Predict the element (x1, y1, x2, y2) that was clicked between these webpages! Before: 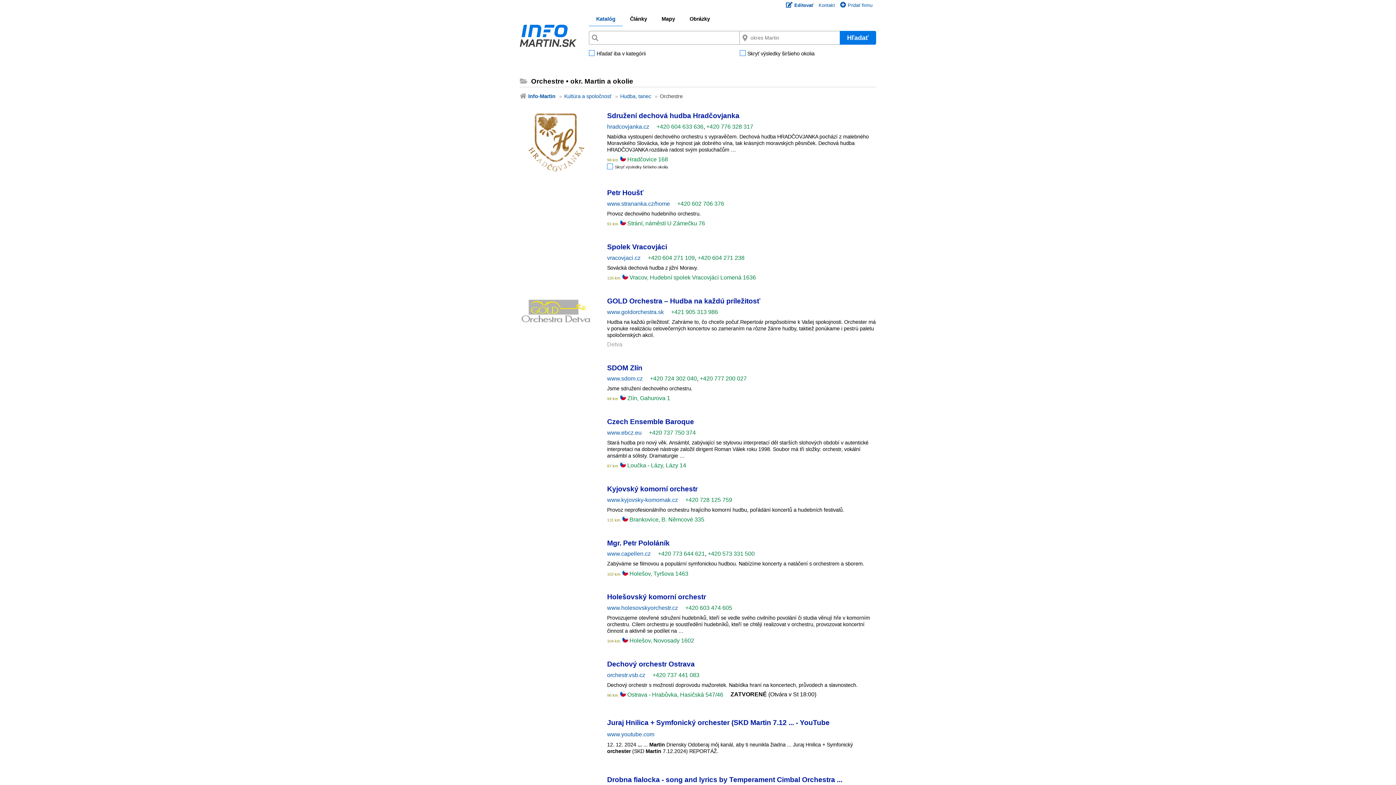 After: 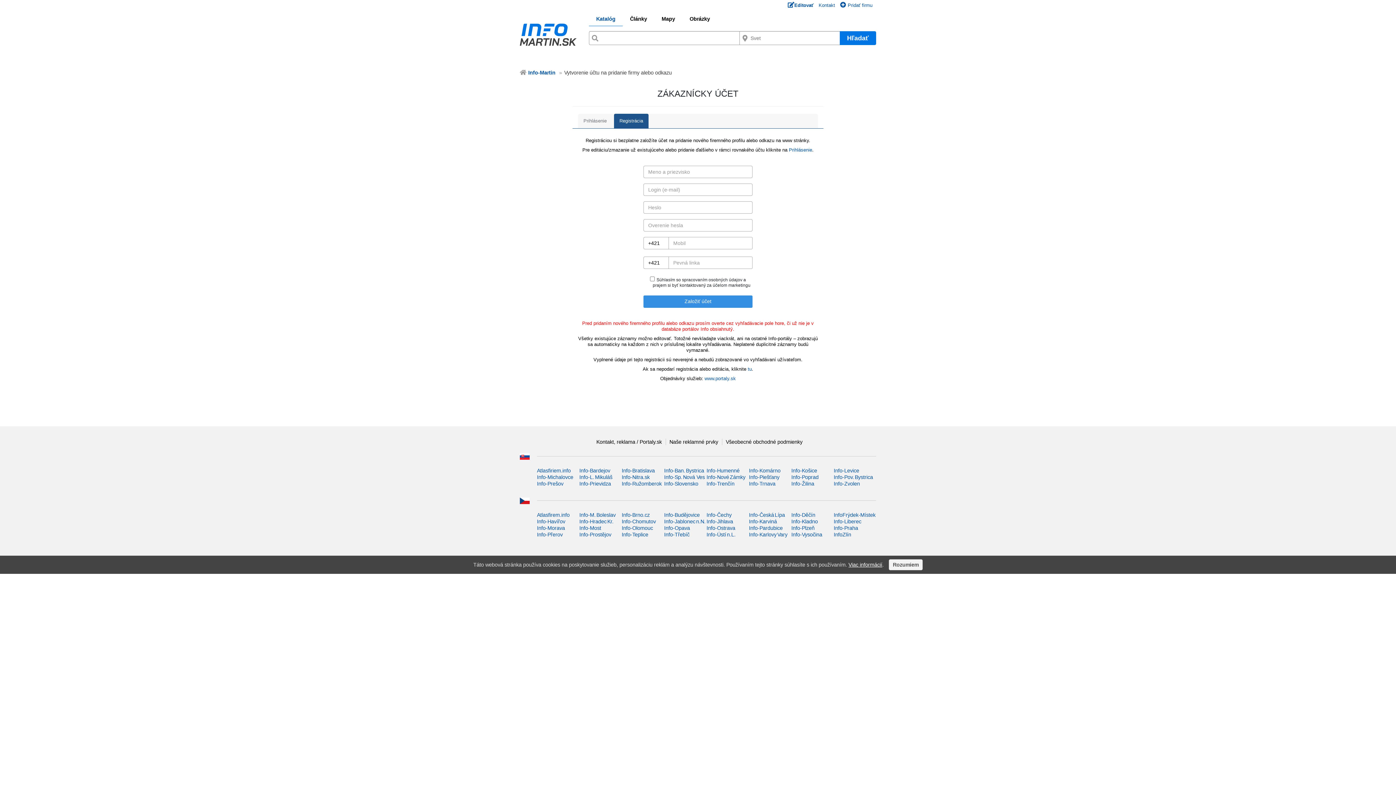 Action: bbox: (840, 2, 872, 8) label: Pridať firmu